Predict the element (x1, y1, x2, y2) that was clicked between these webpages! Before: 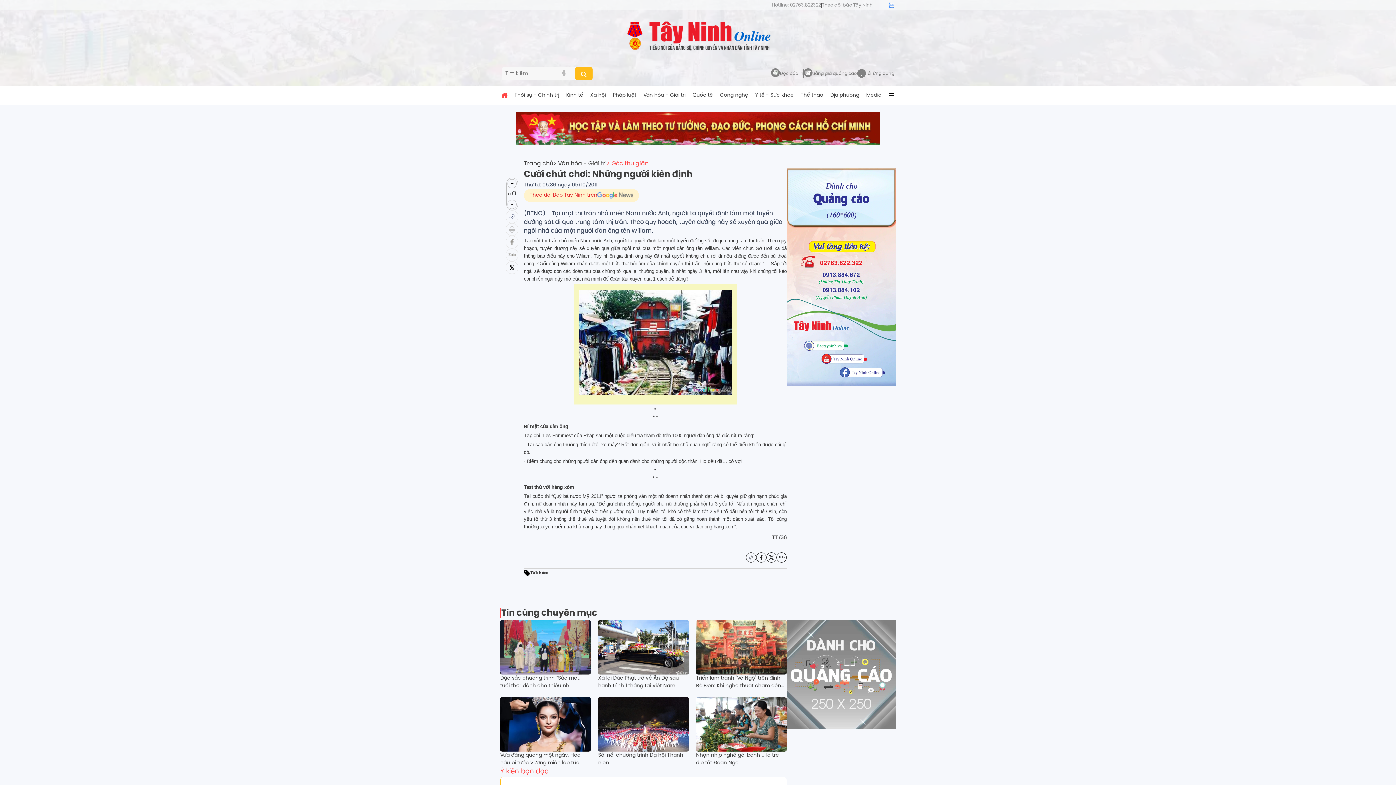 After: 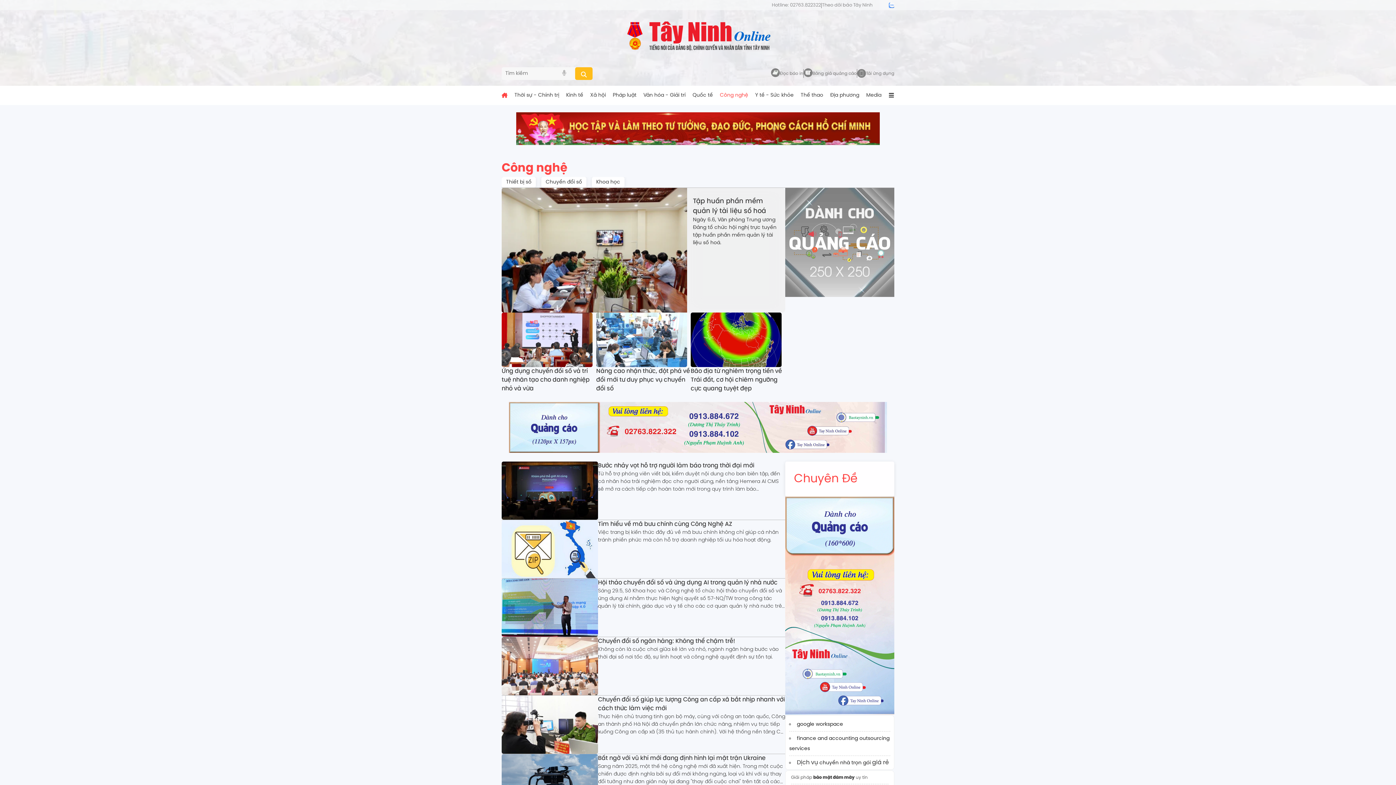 Action: bbox: (720, 91, 748, 99) label: Công nghệ